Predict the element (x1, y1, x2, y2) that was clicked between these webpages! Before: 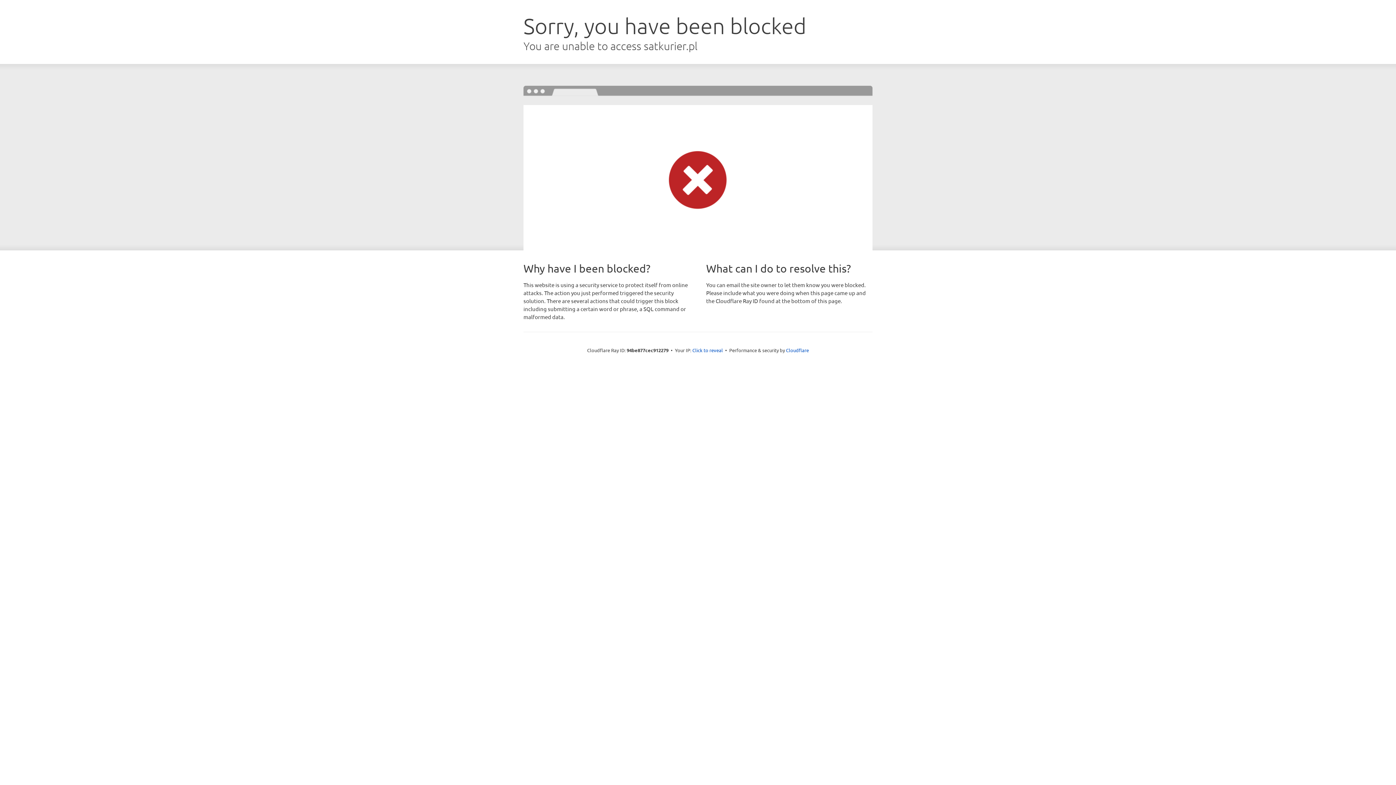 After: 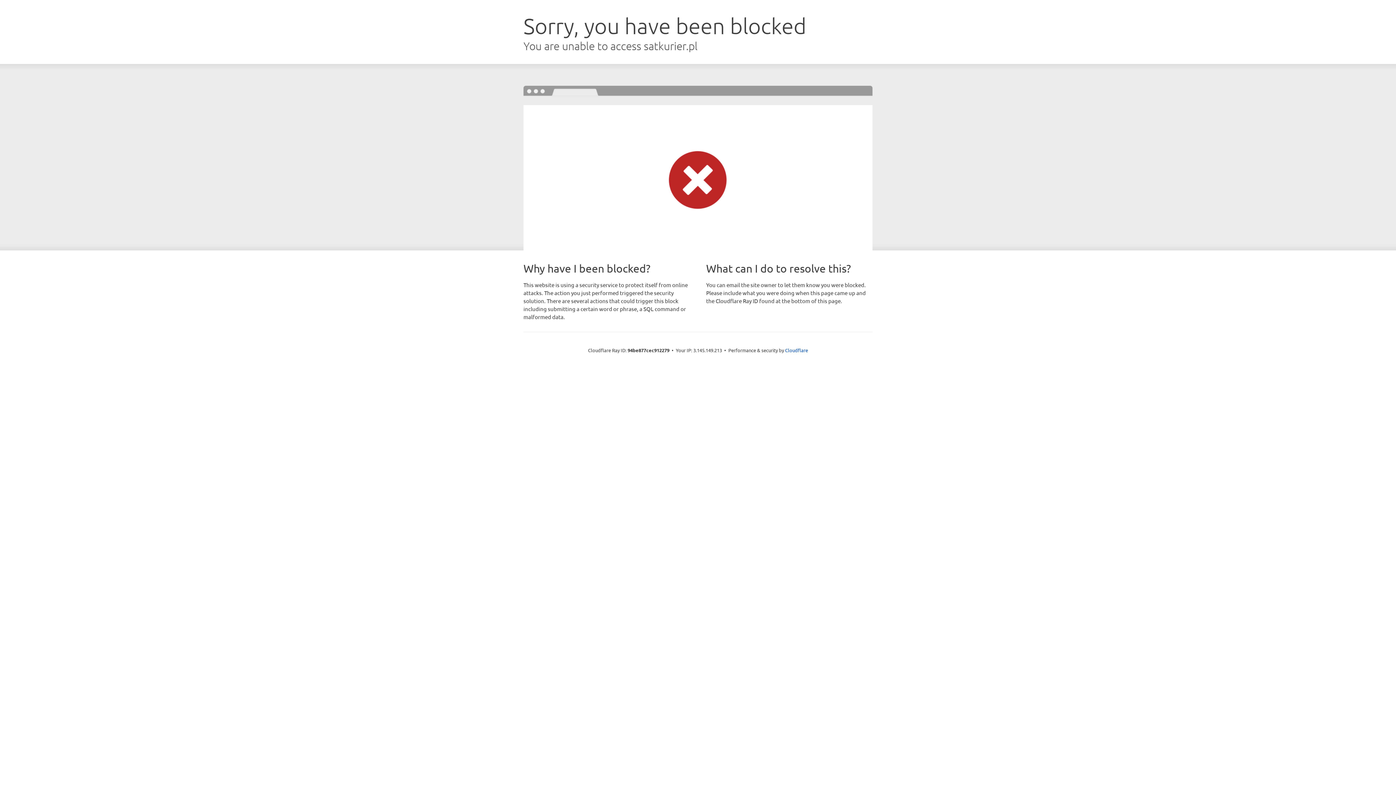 Action: label: Click to reveal bbox: (692, 346, 723, 353)